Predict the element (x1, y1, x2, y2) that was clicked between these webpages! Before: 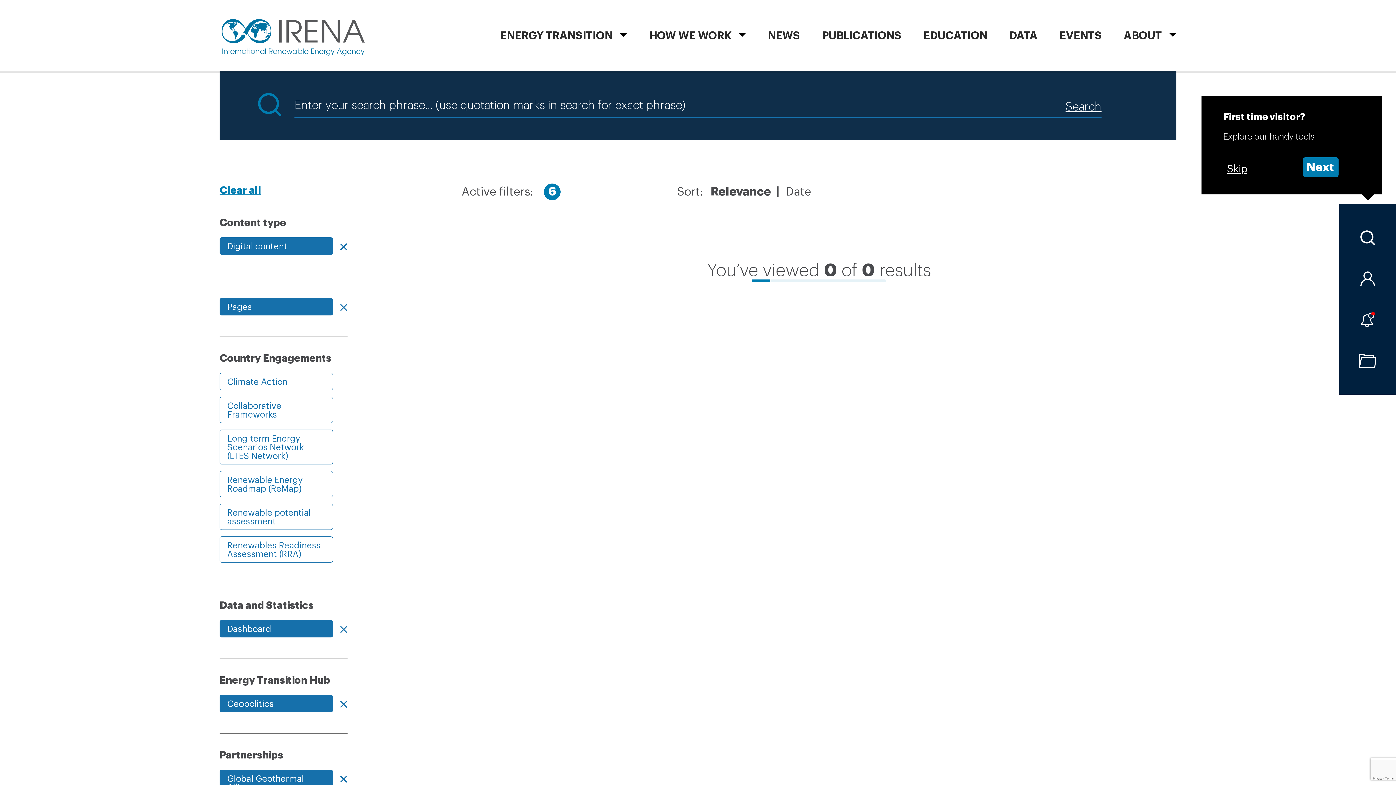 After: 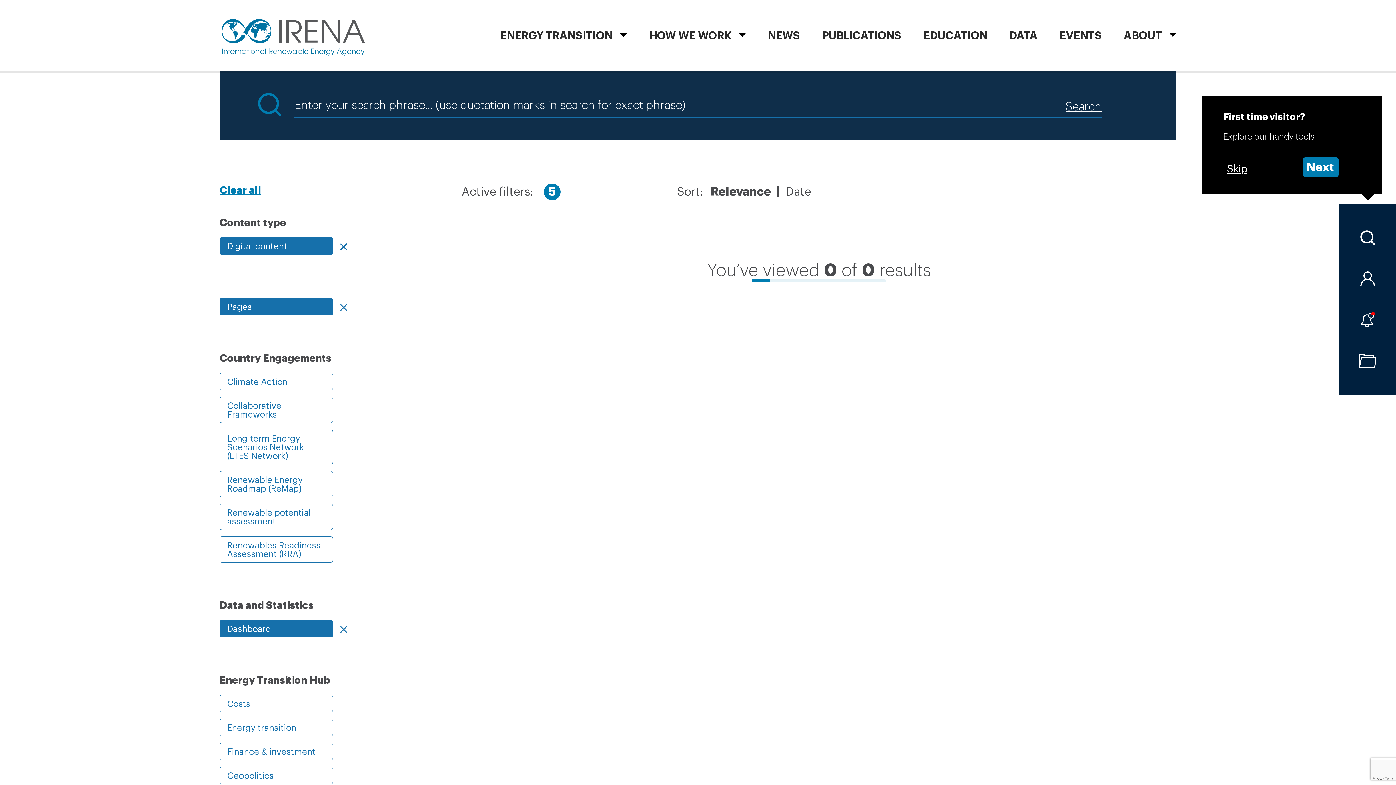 Action: label: Geopolitics bbox: (219, 695, 333, 712)